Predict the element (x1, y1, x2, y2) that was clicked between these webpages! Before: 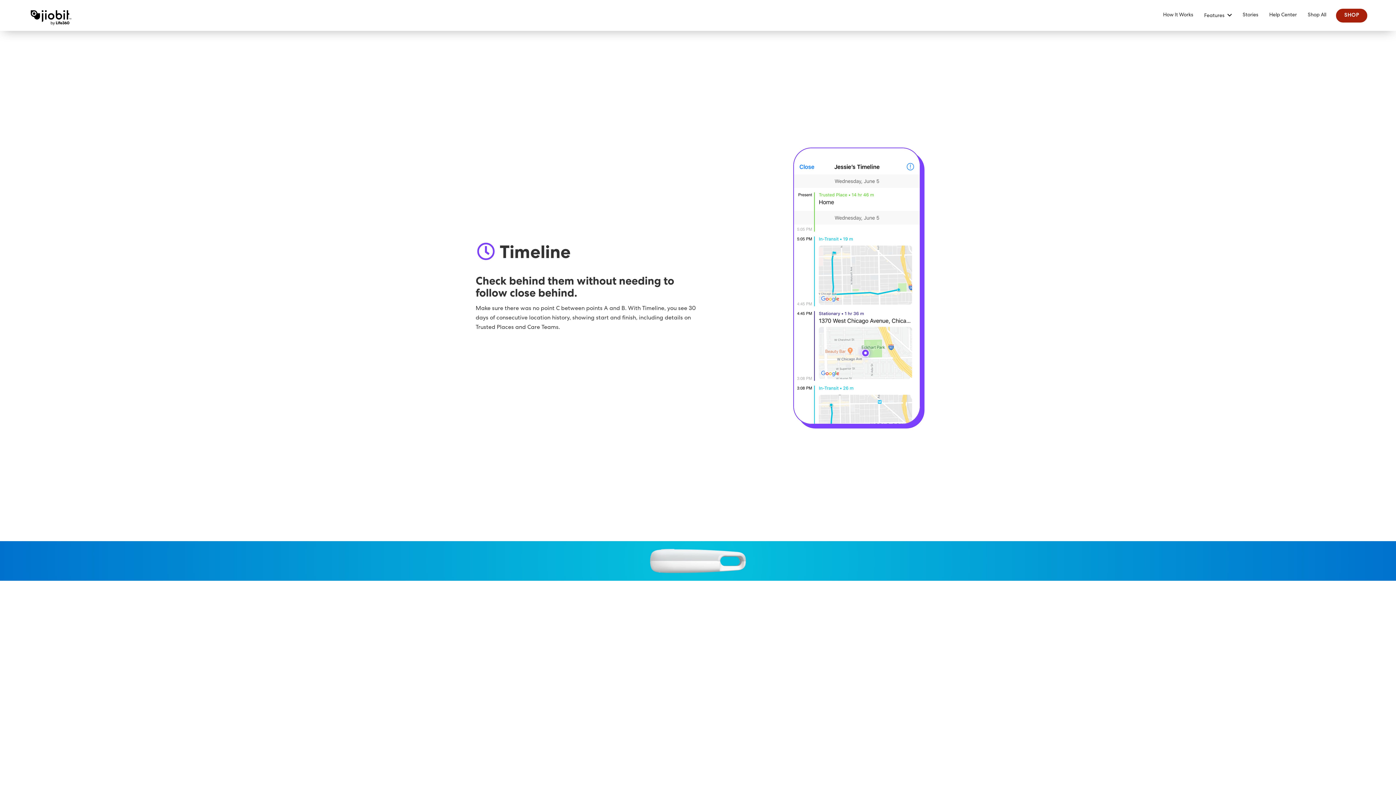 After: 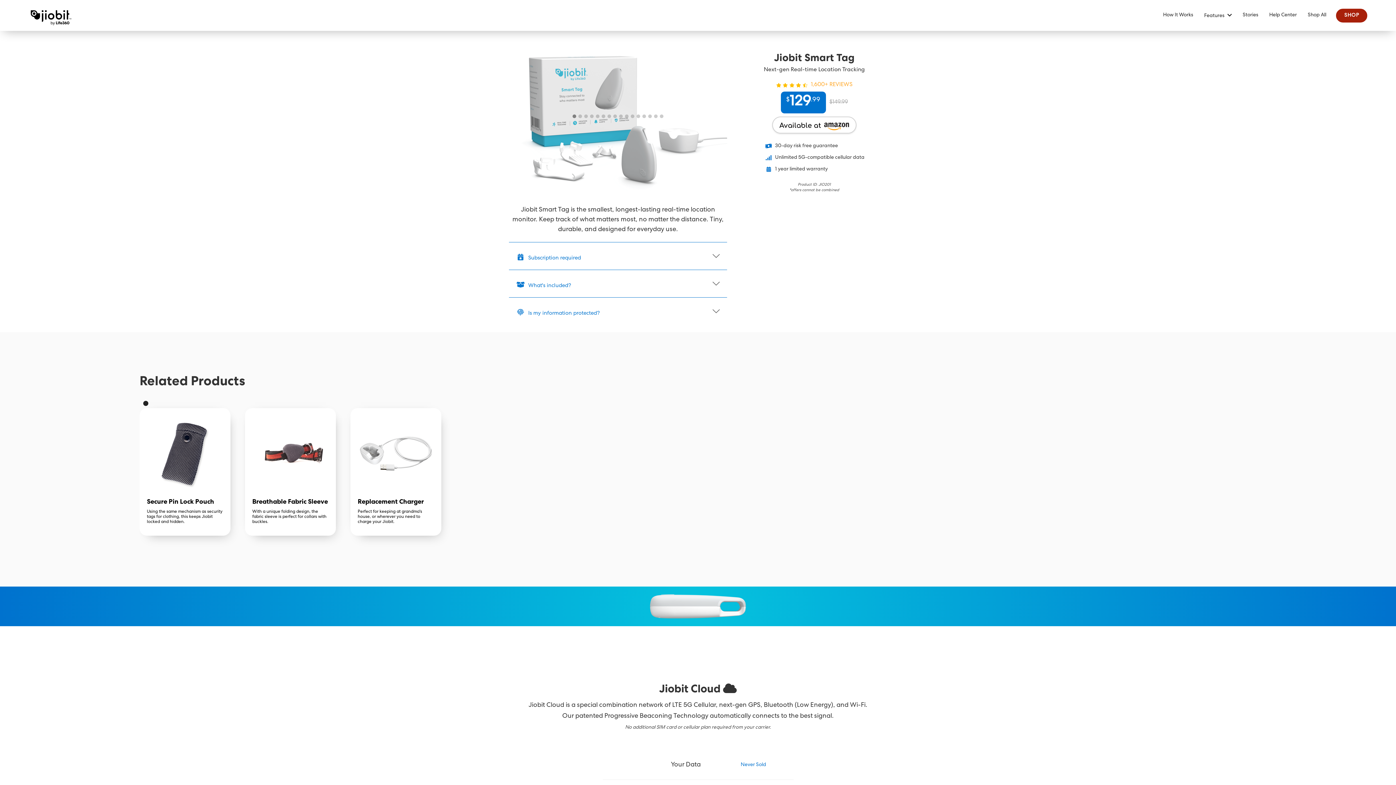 Action: label: SHOP bbox: (1335, 7, 1368, 23)